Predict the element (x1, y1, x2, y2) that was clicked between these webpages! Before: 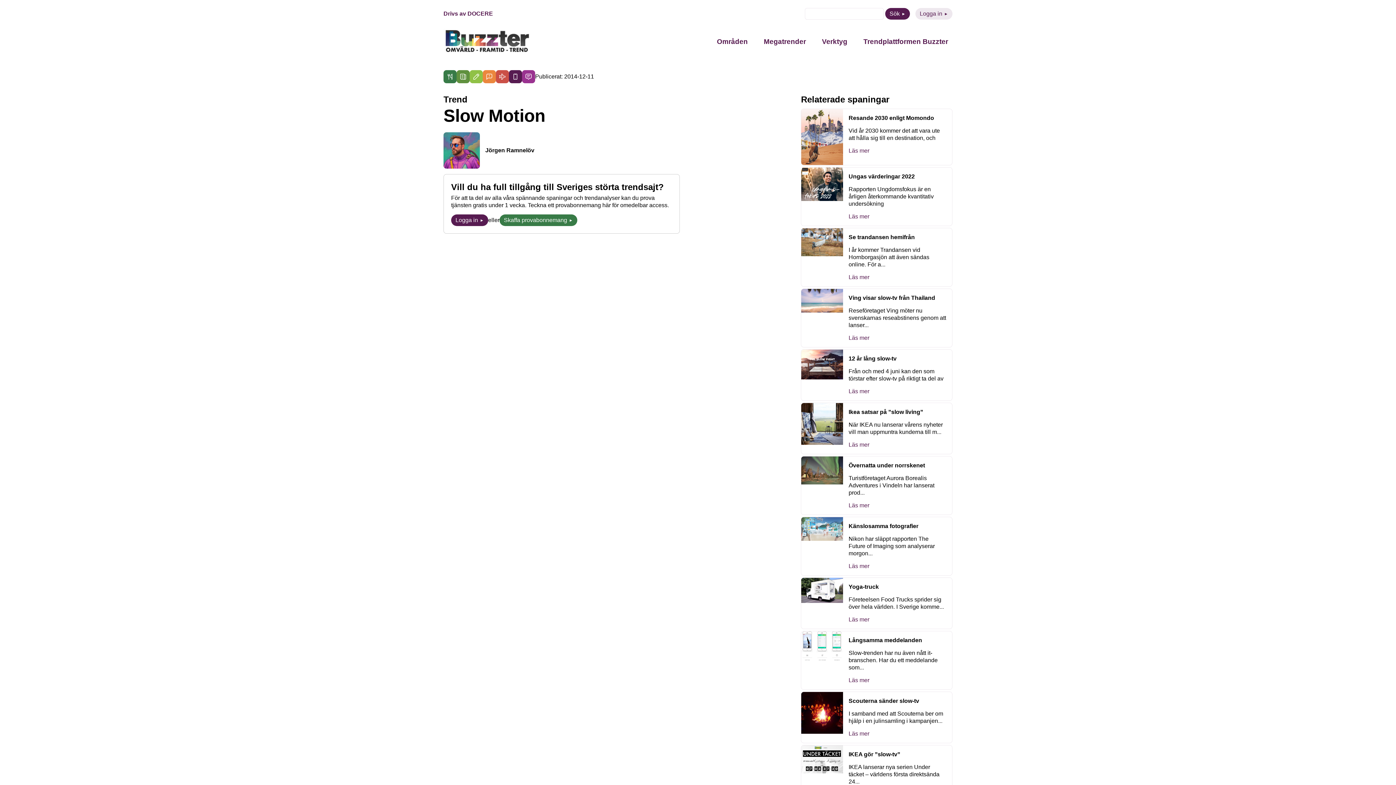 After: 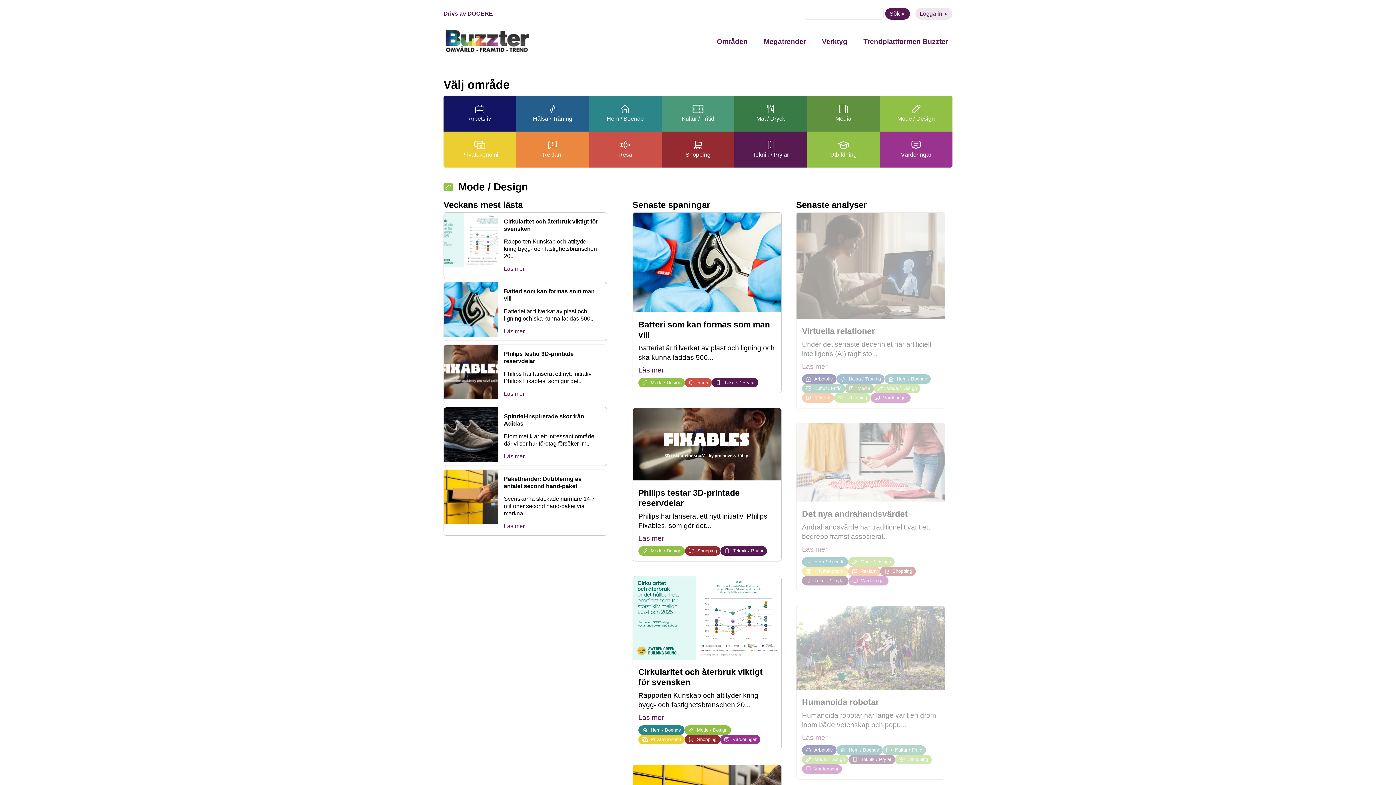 Action: bbox: (469, 70, 482, 83)